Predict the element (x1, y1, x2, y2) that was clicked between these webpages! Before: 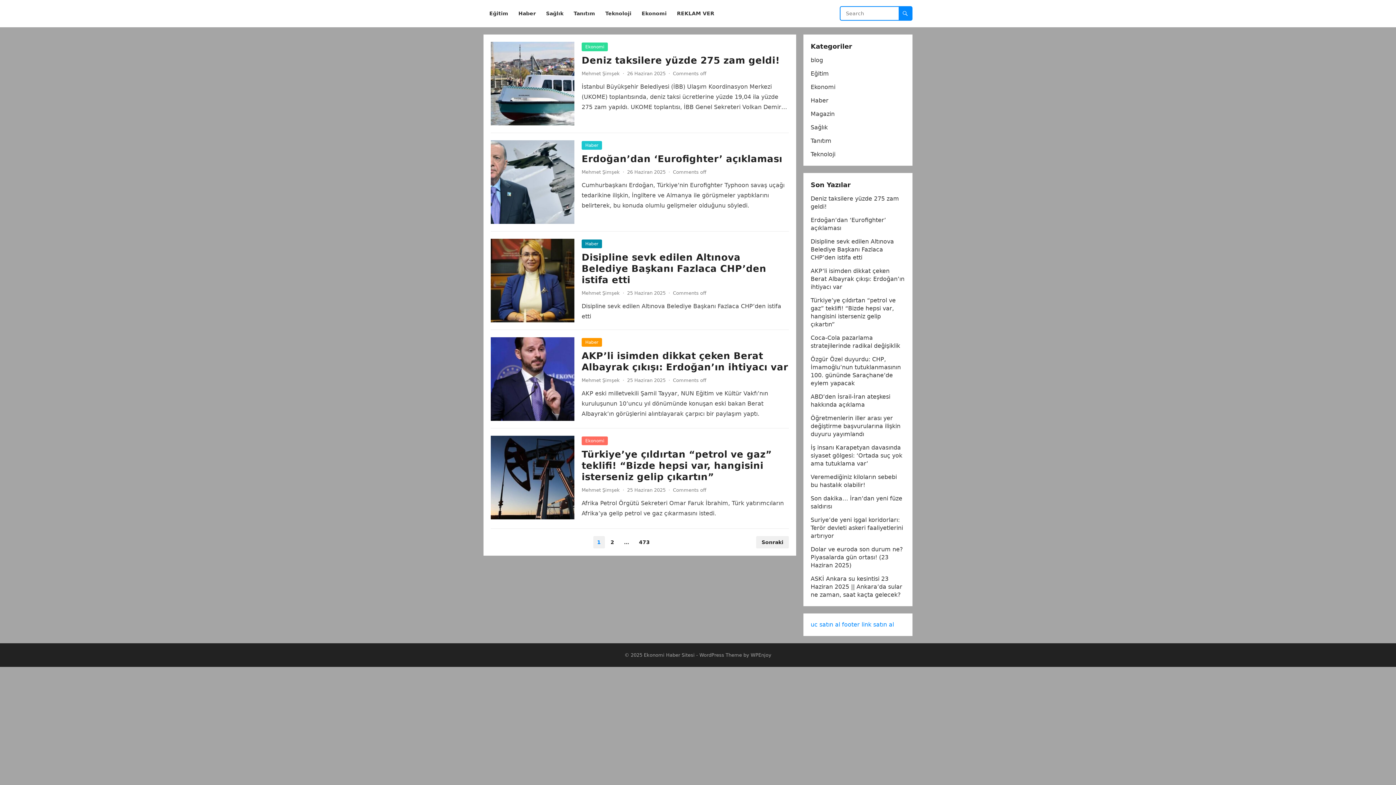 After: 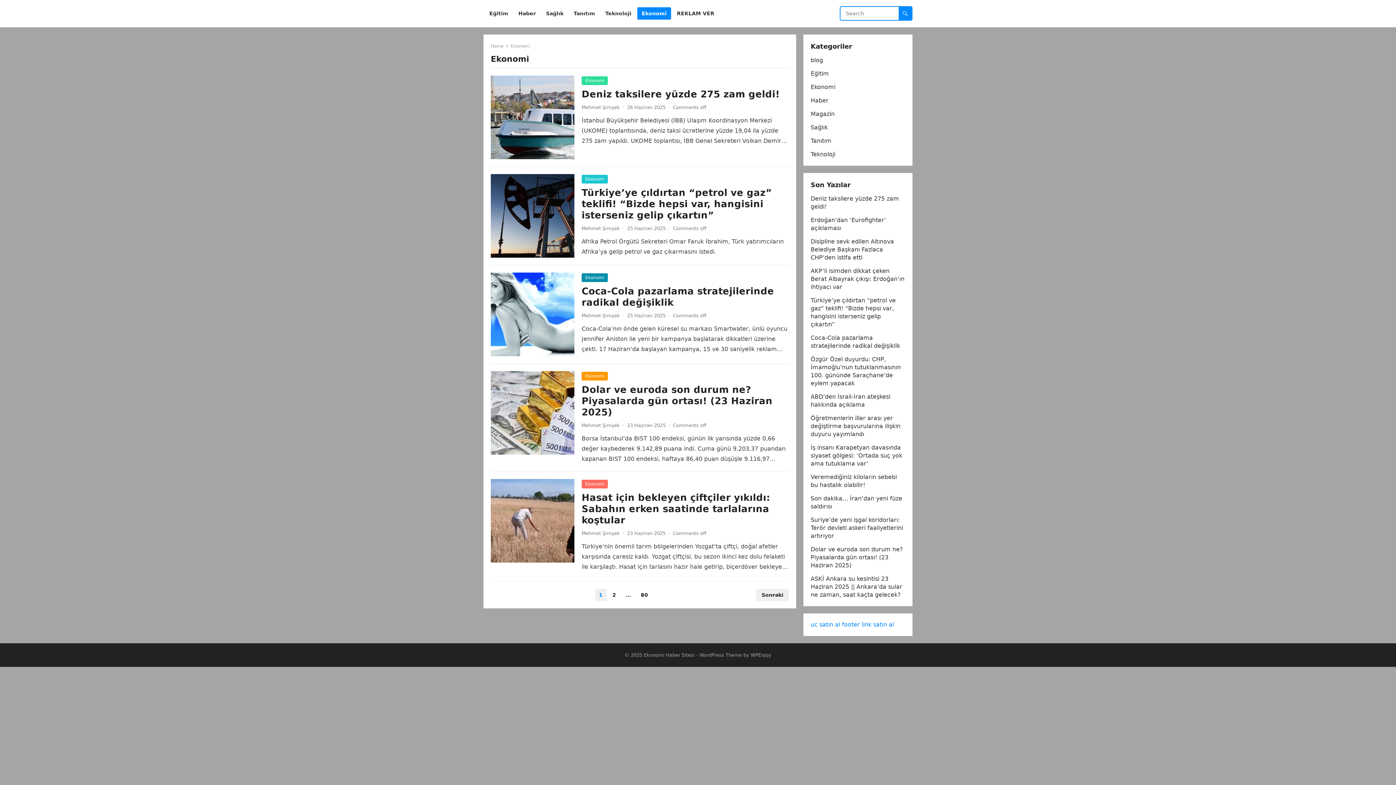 Action: bbox: (581, 436, 608, 445) label: Ekonomi